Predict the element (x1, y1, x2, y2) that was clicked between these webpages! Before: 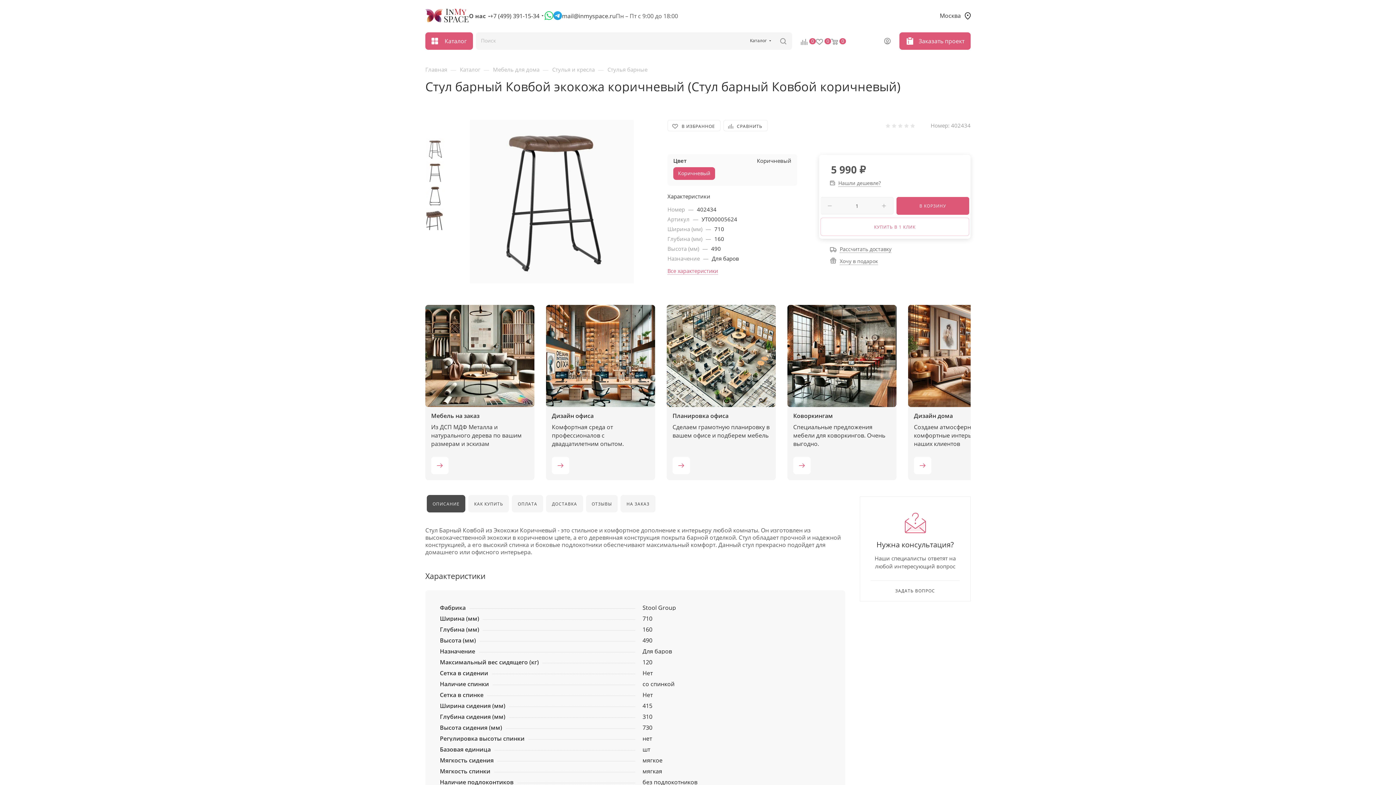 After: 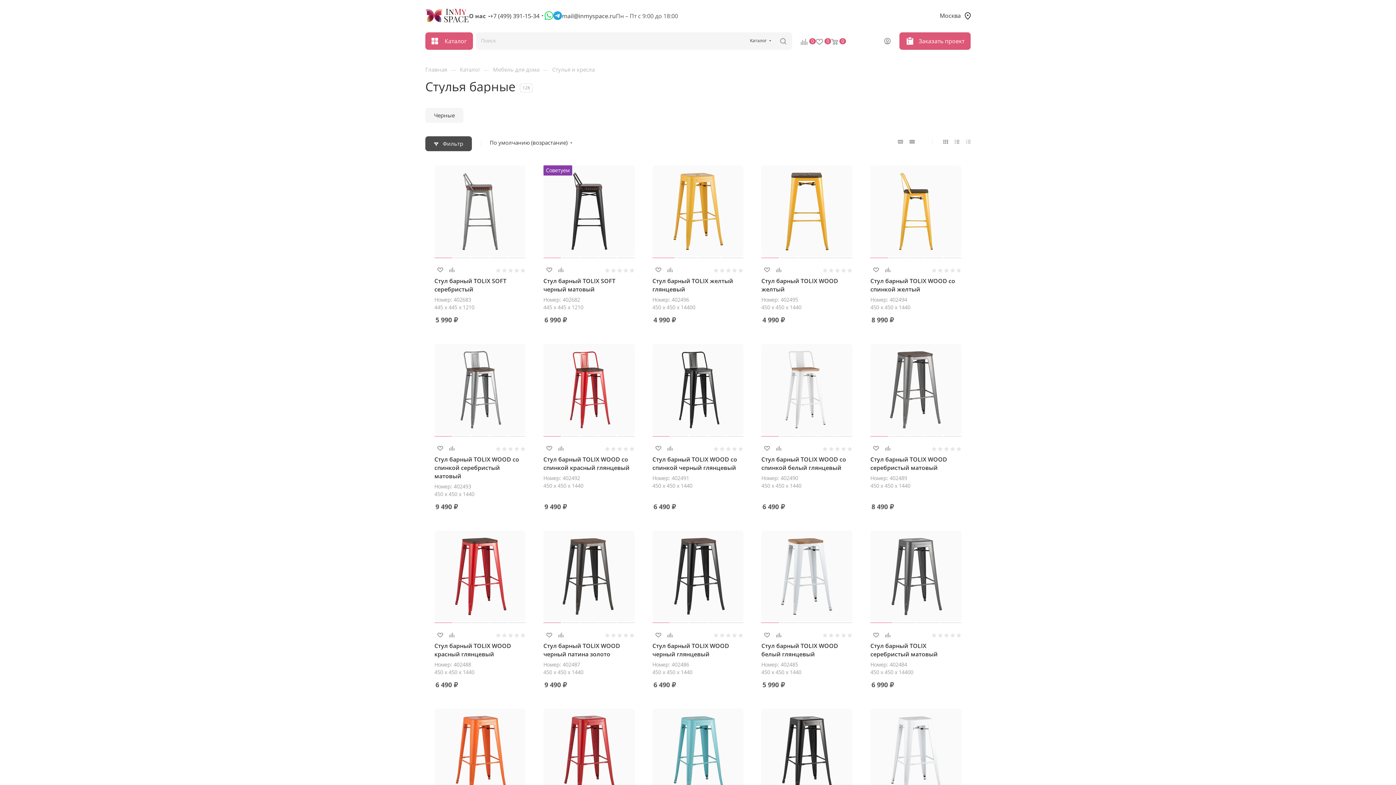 Action: label: Стулья барные bbox: (607, 65, 647, 73)